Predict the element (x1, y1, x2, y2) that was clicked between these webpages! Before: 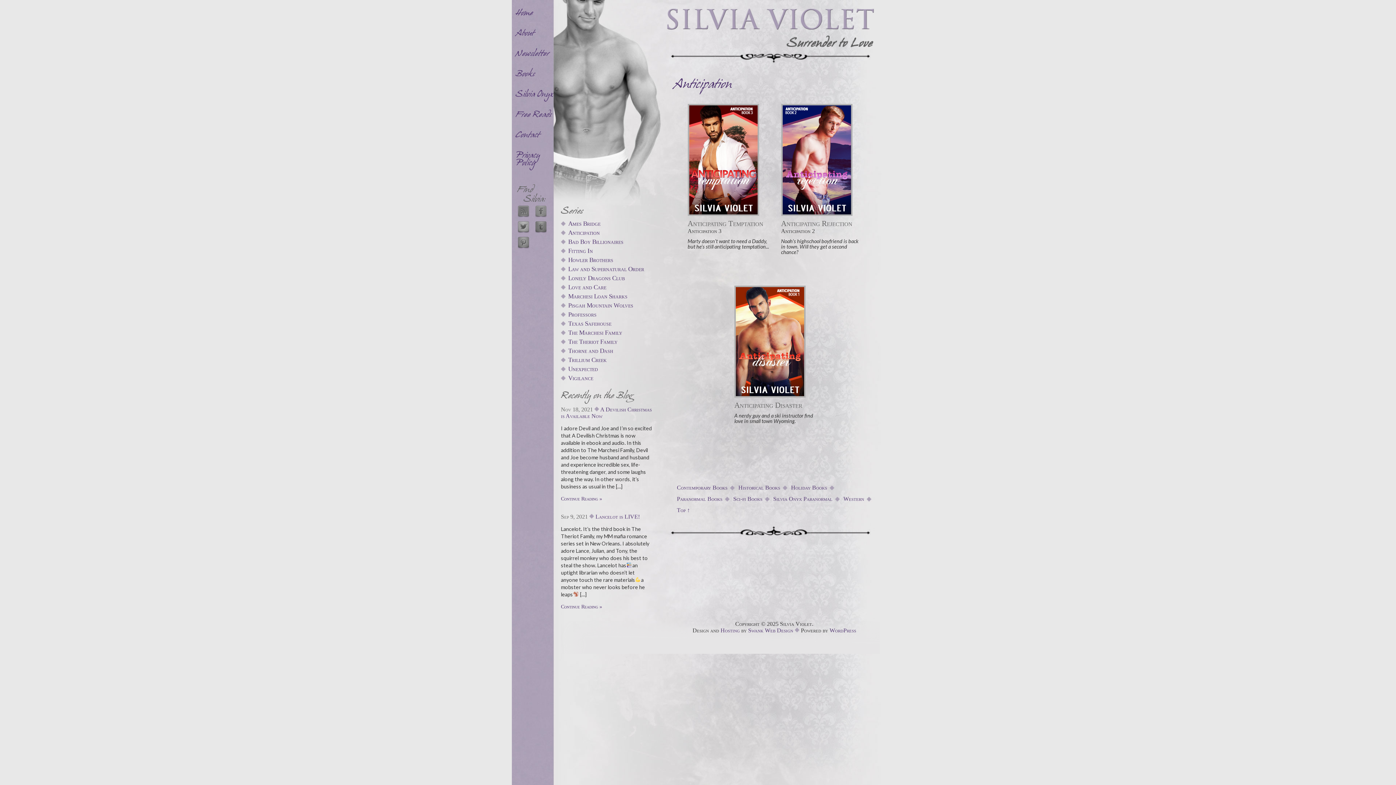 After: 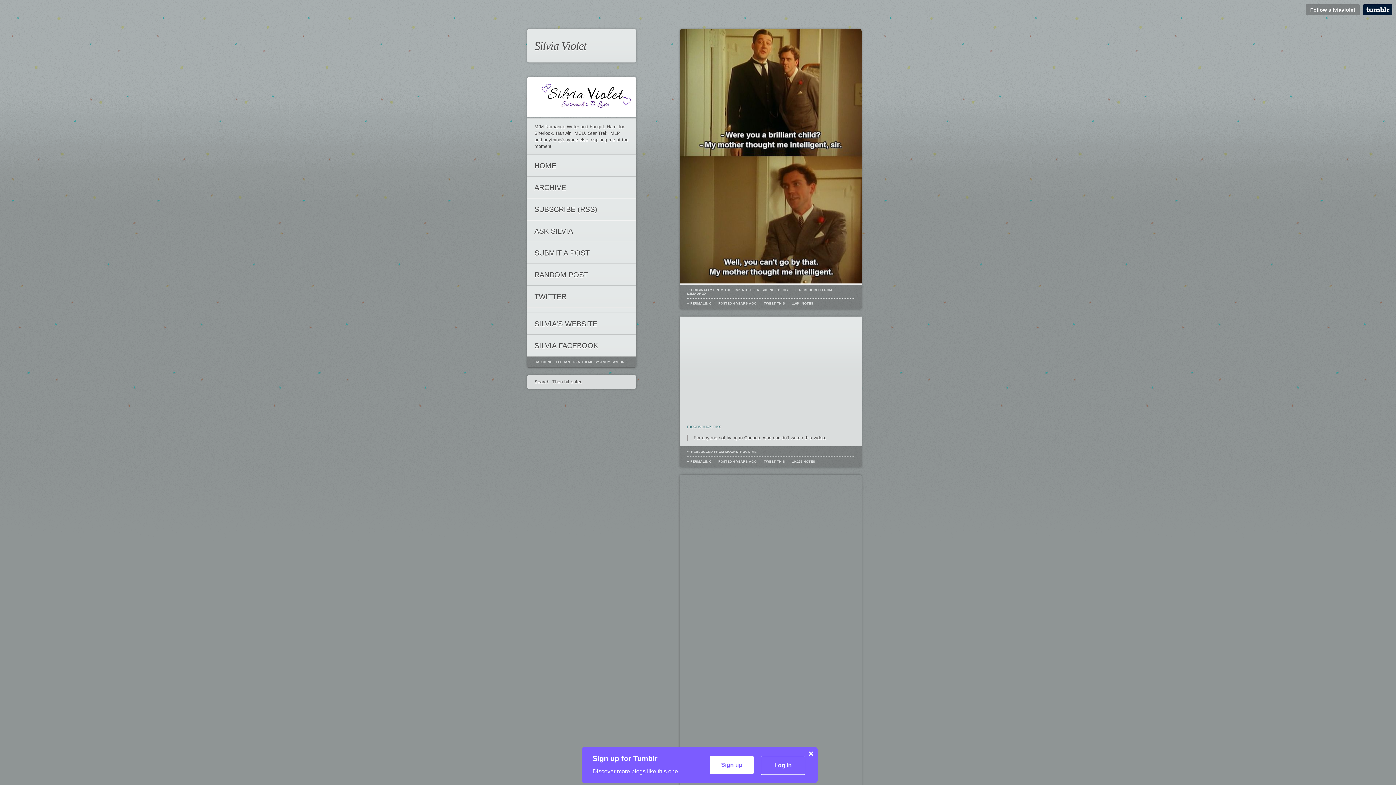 Action: bbox: (531, 229, 546, 236)